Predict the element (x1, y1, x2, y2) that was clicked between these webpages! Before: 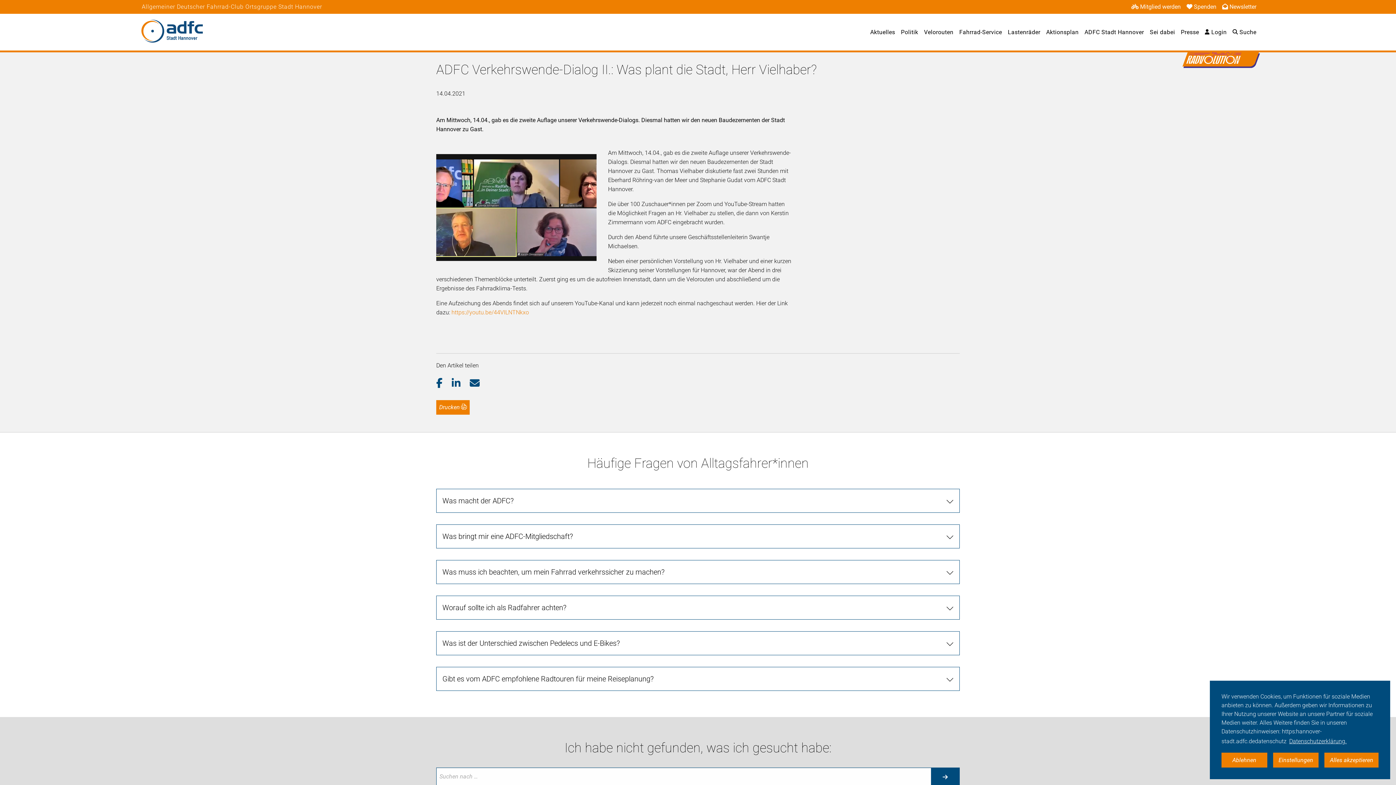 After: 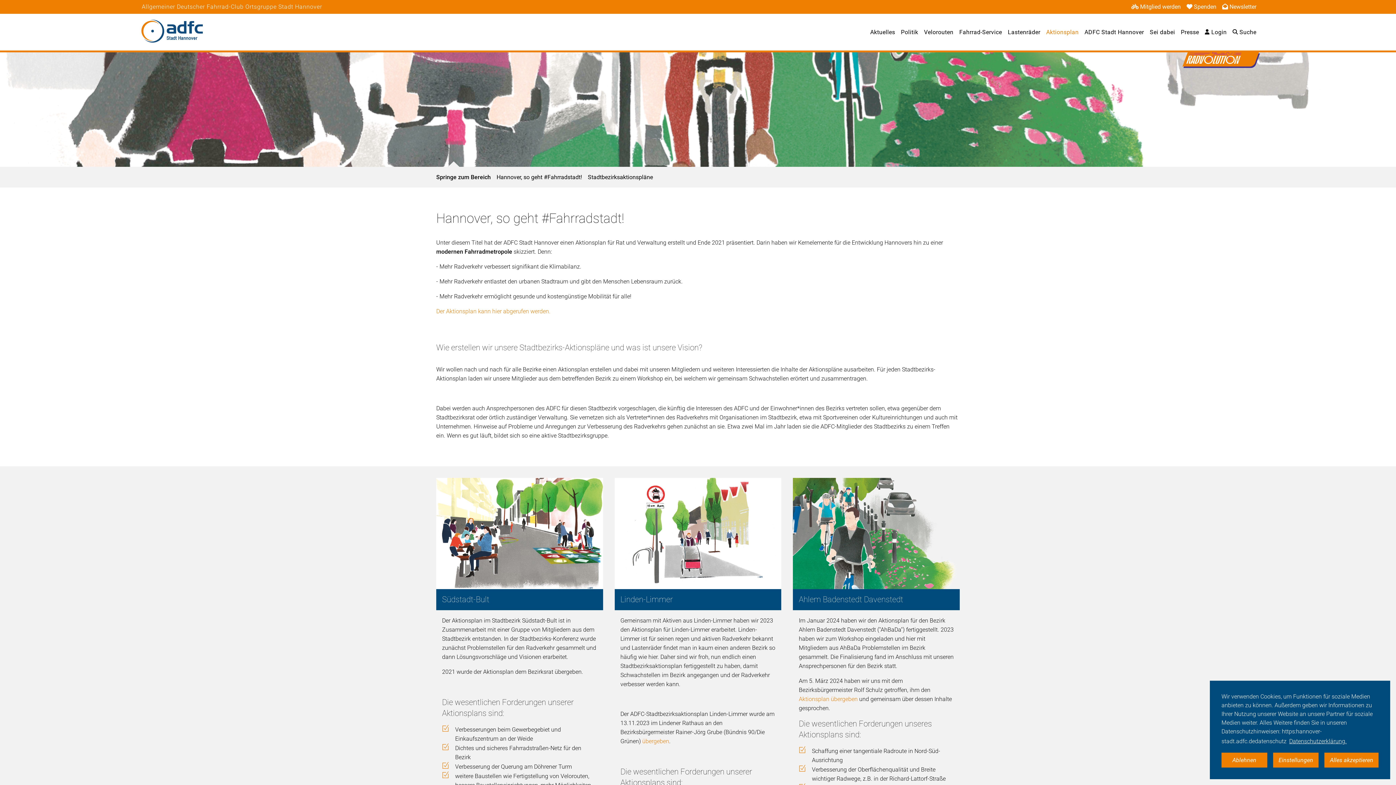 Action: bbox: (1046, 28, 1078, 35) label: Aktionsplan